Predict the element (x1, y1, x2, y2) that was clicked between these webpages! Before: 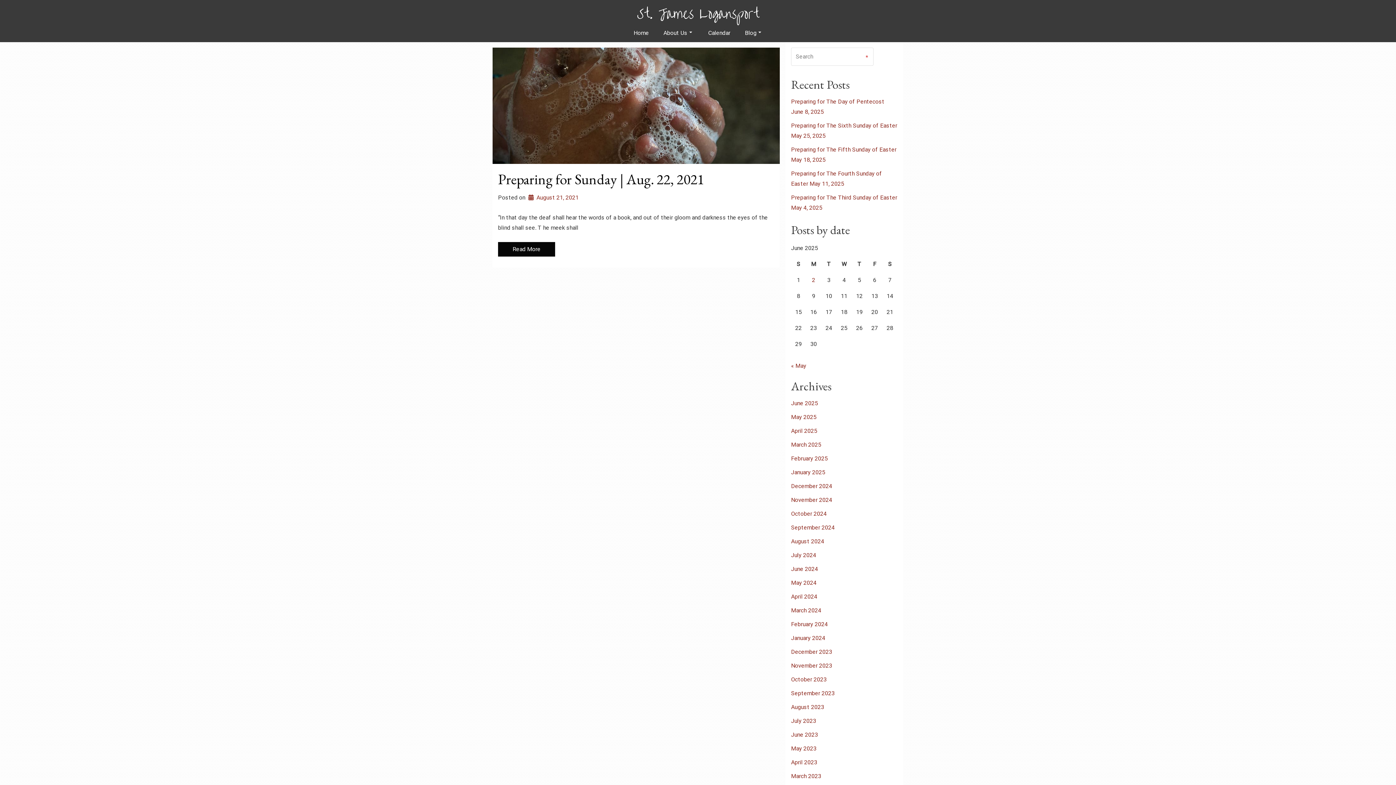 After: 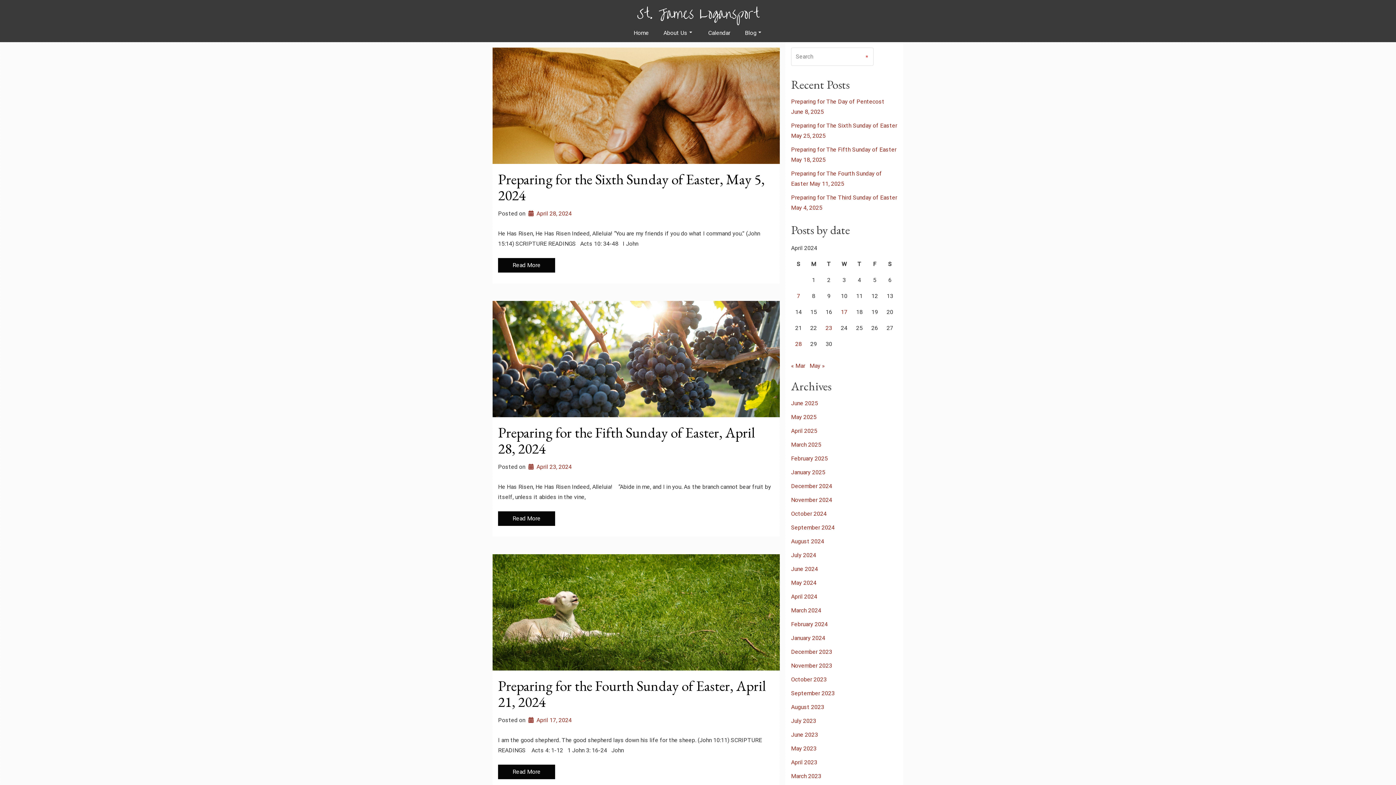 Action: bbox: (791, 592, 897, 602) label: April 2024